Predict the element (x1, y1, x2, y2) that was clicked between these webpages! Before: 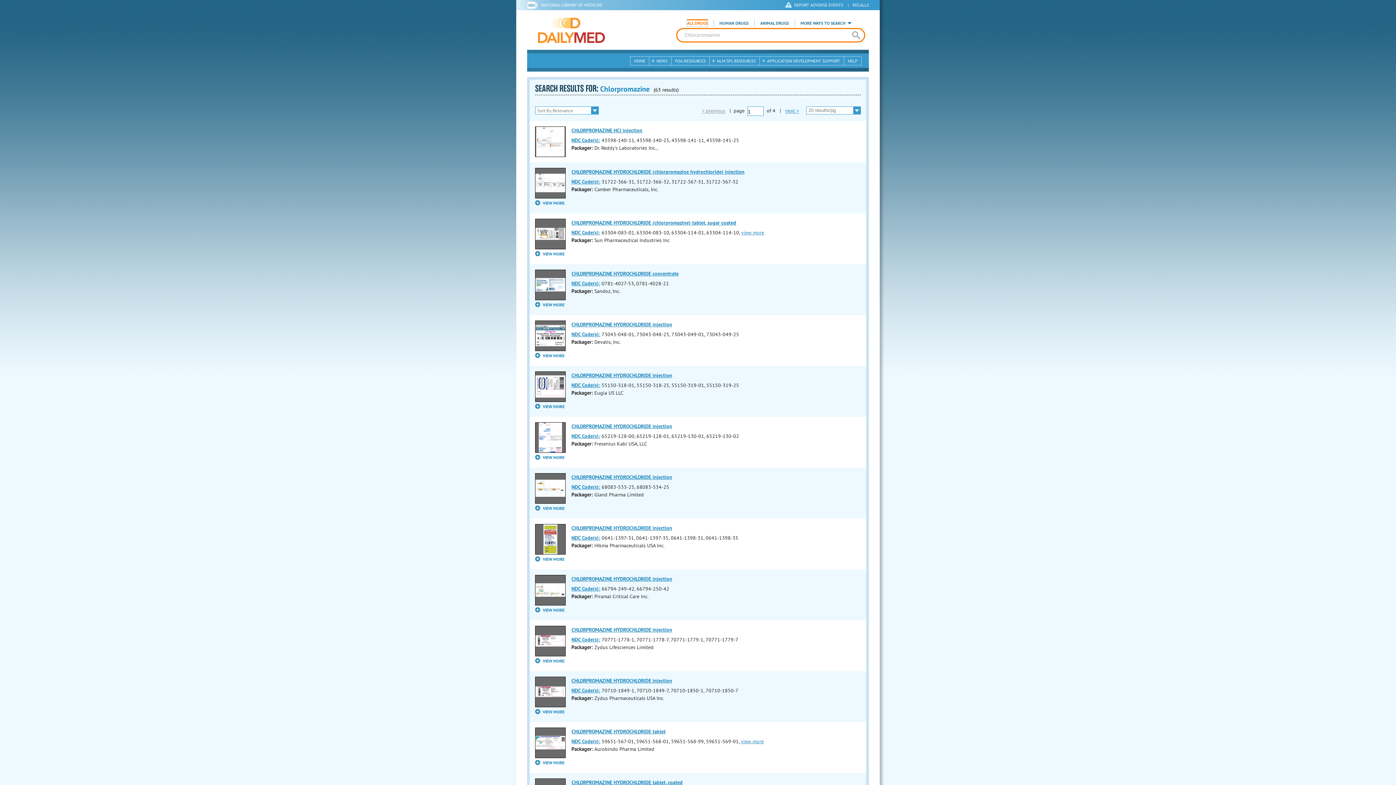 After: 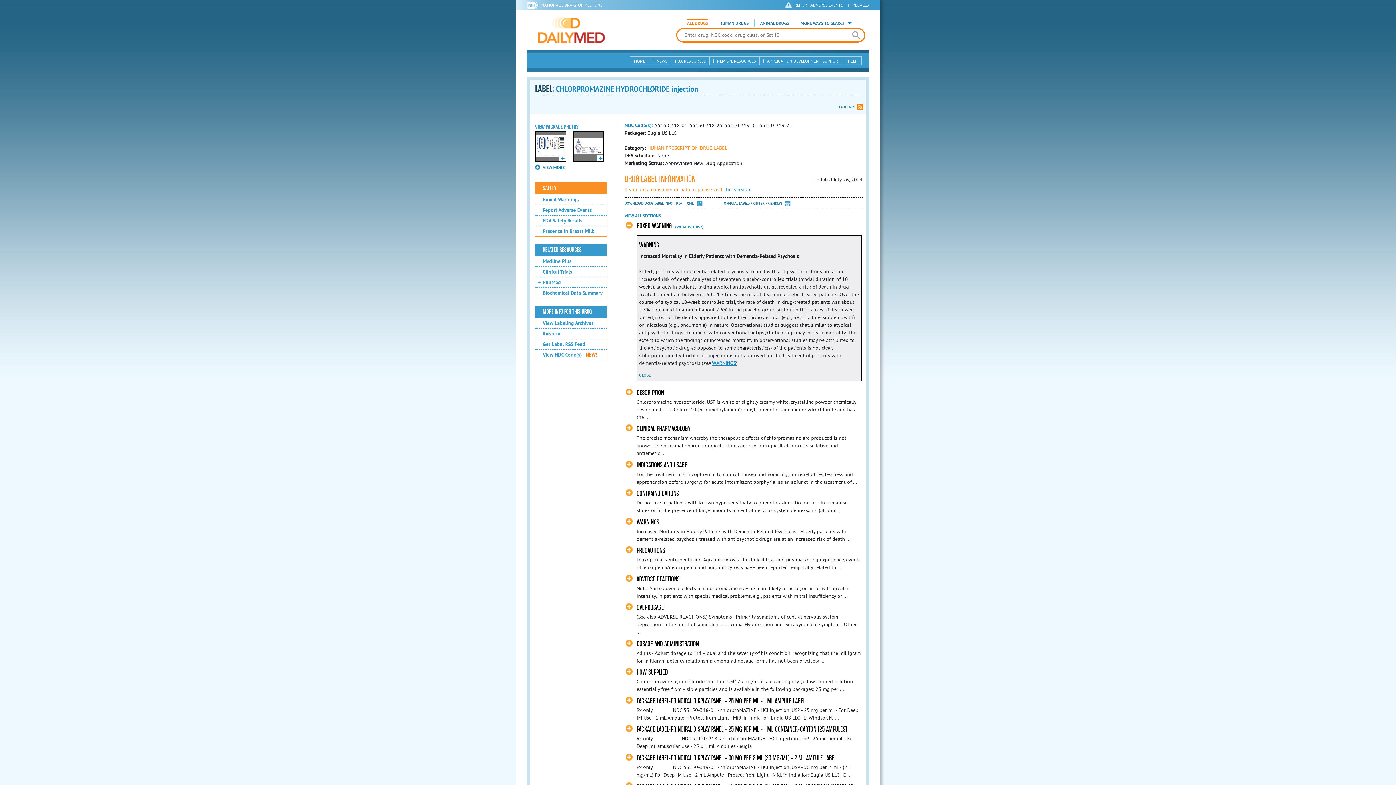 Action: label: CHLORPROMAZINE HYDROCHLORIDE injection
 bbox: (571, 372, 672, 378)